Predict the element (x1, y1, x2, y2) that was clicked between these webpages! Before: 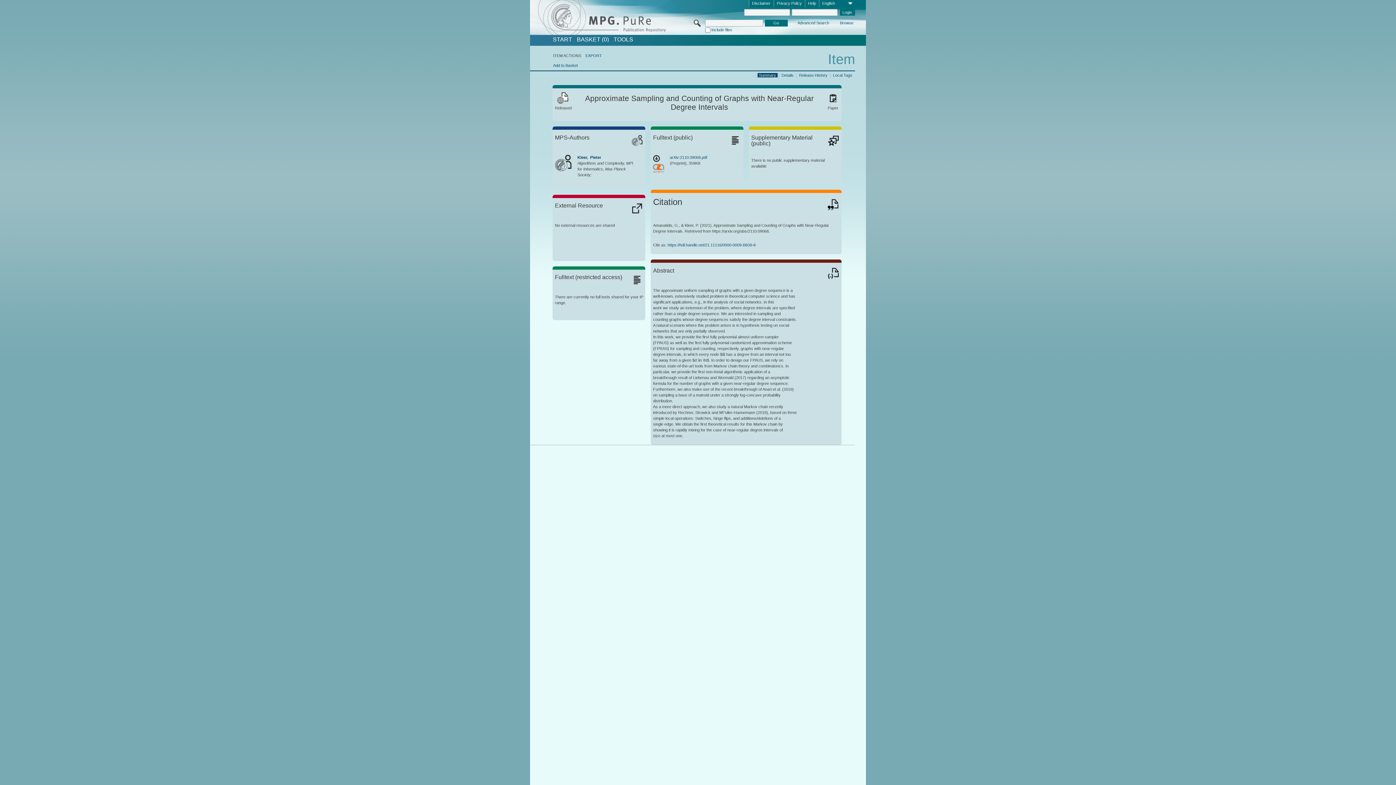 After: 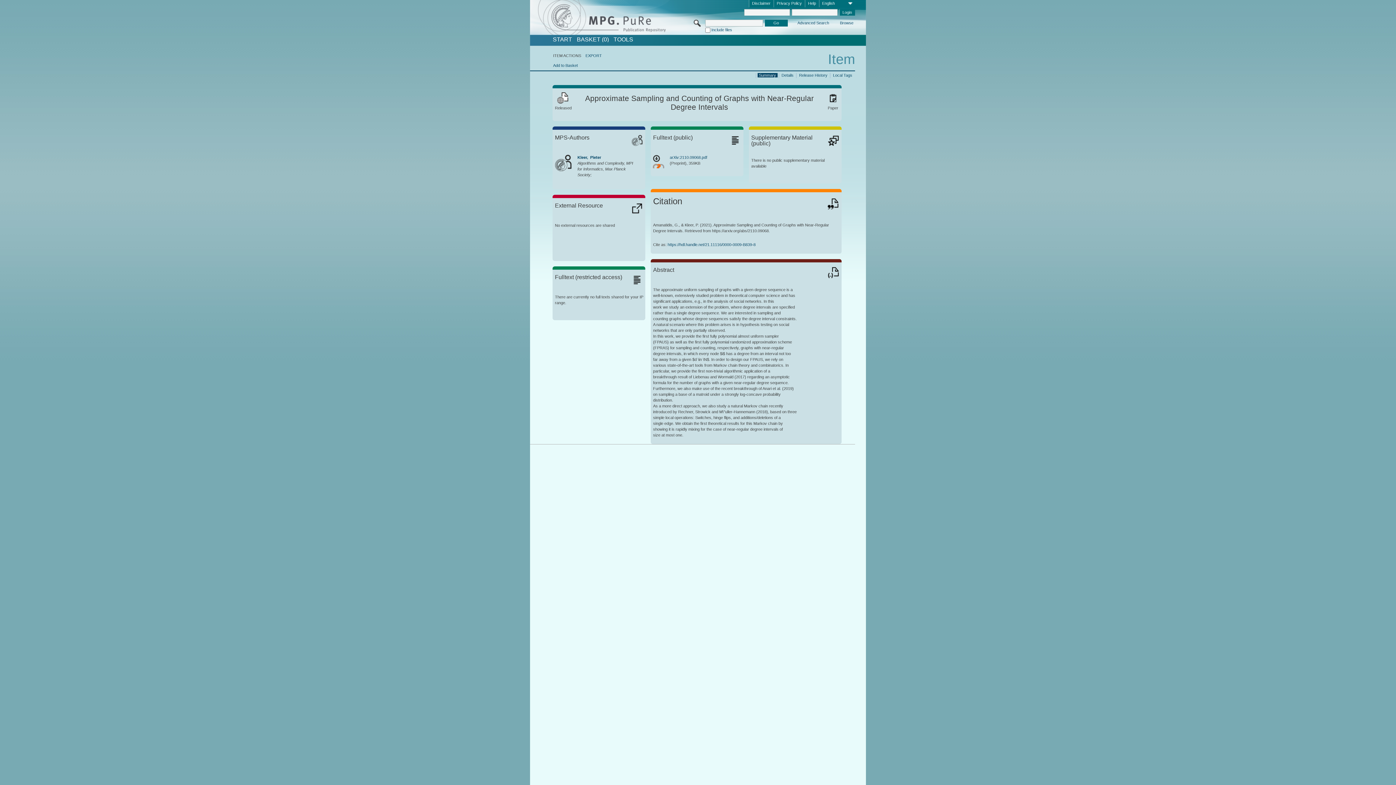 Action: label: https://hdl.handle.net/21.11116/0000-0009-B839-8 bbox: (667, 243, 755, 247)